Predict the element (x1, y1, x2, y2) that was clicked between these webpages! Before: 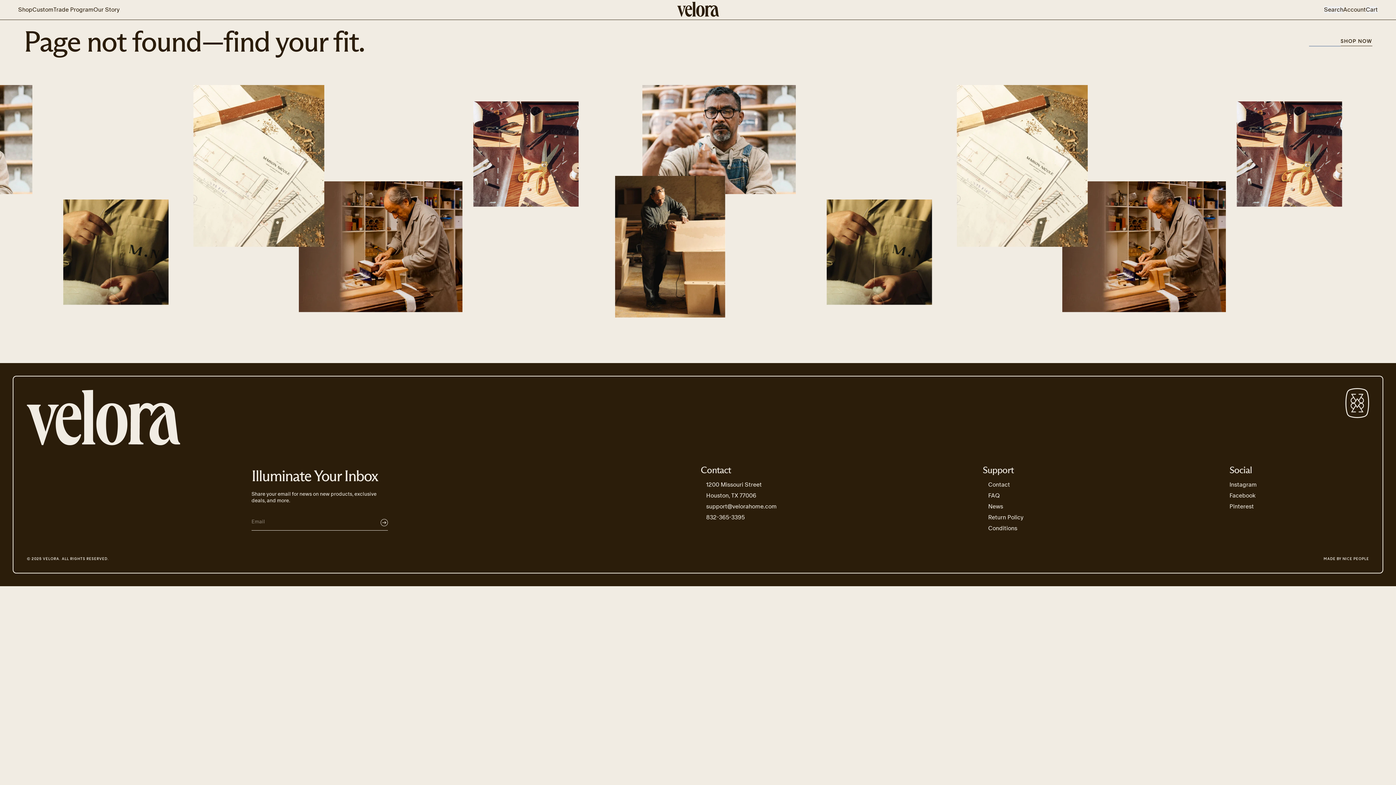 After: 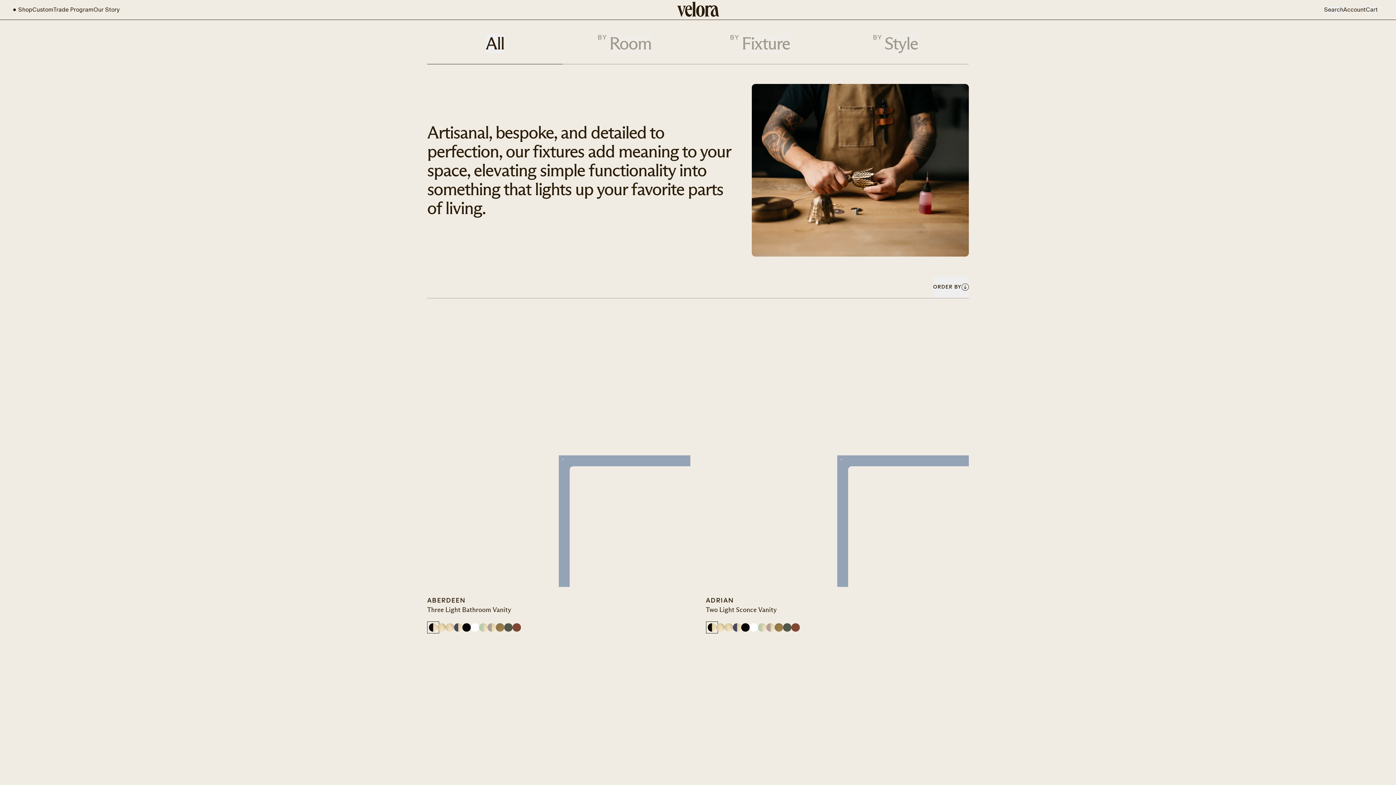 Action: bbox: (1341, 36, 1372, 46) label: SHOP NOW